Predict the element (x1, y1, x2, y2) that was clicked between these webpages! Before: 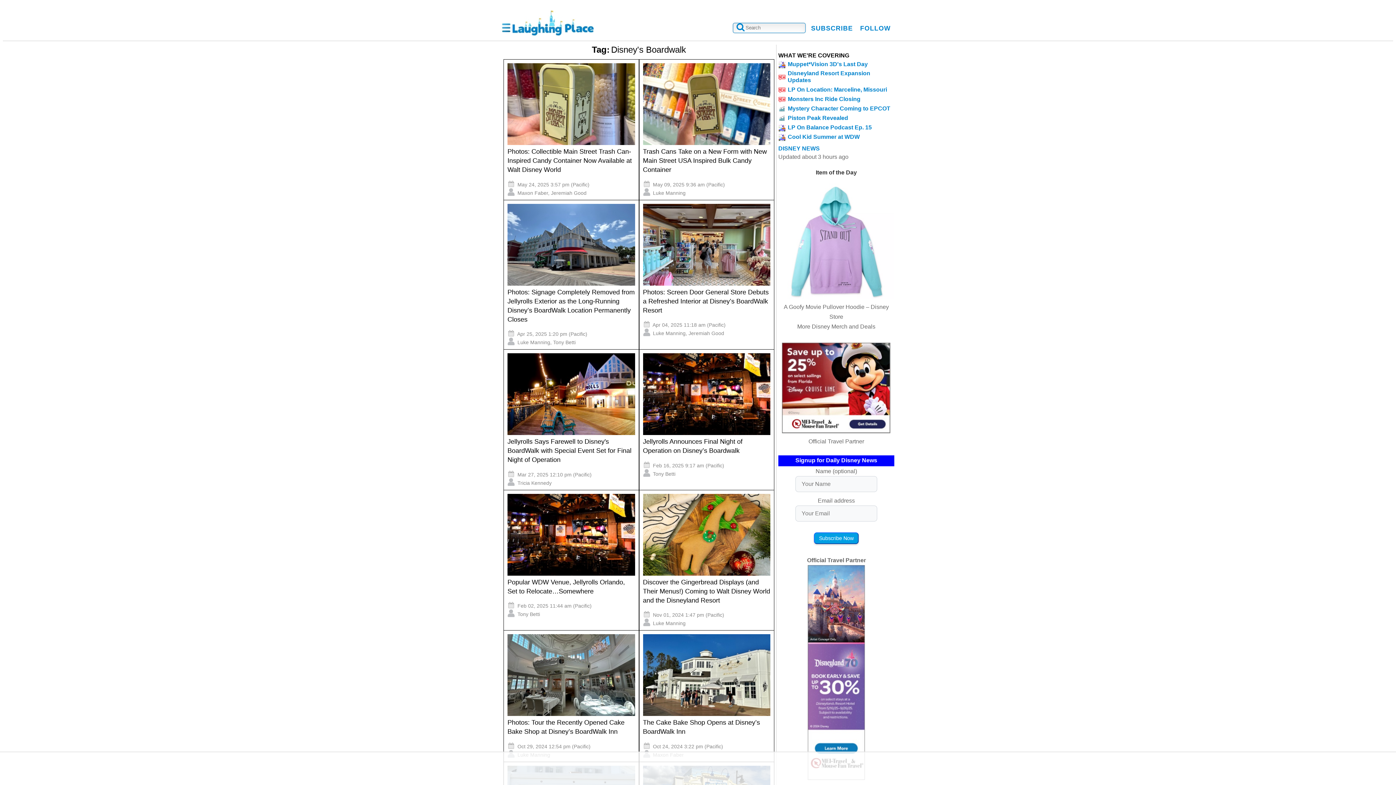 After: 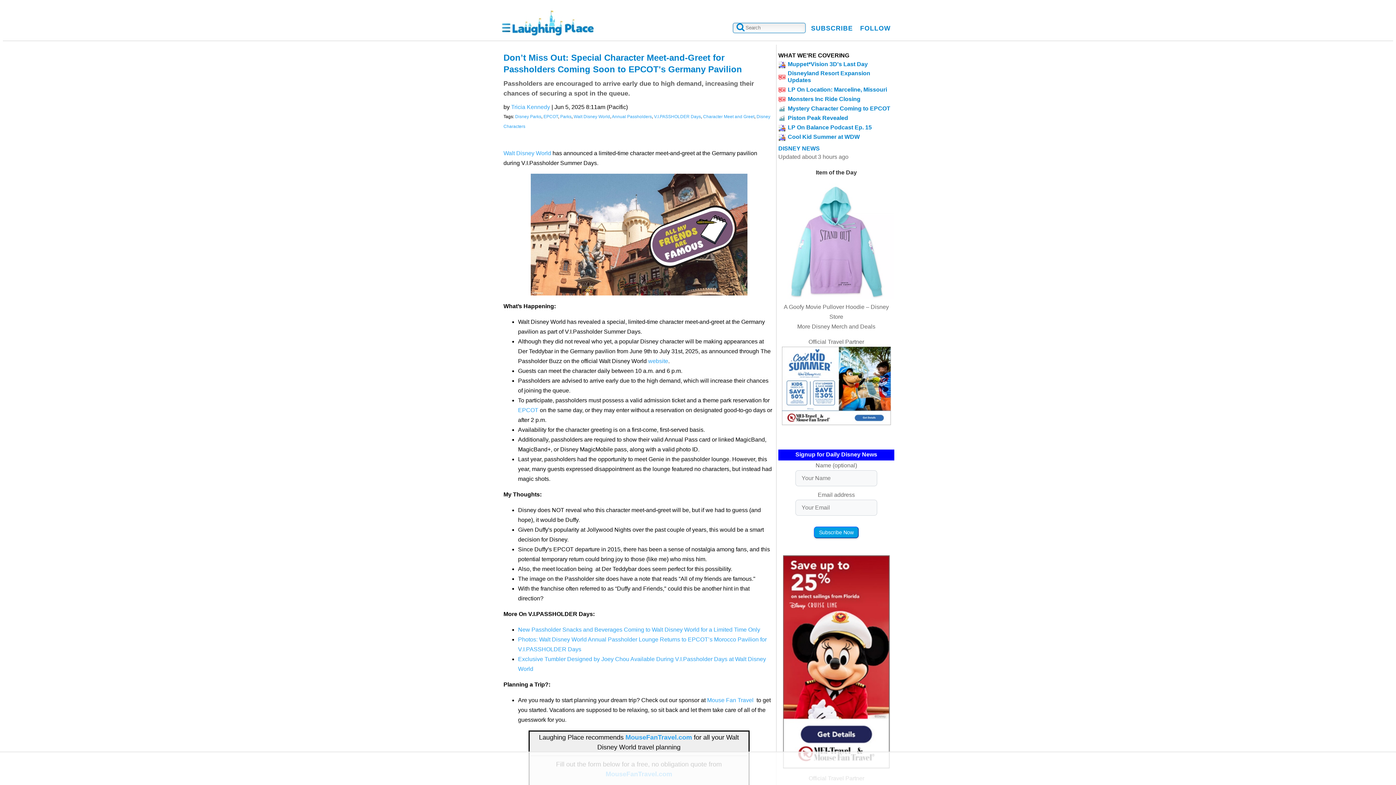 Action: label: Mystery Character Coming to EPCOT bbox: (788, 105, 890, 111)